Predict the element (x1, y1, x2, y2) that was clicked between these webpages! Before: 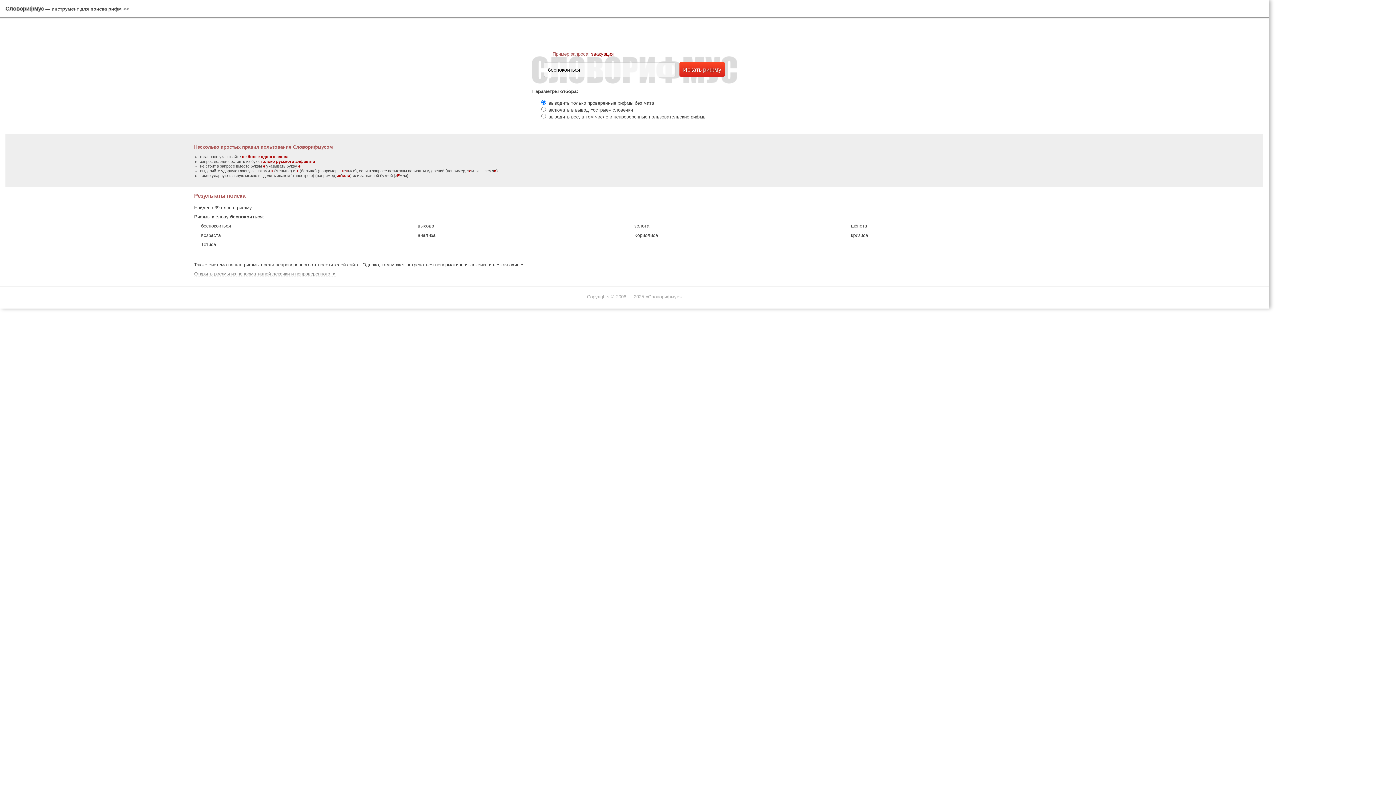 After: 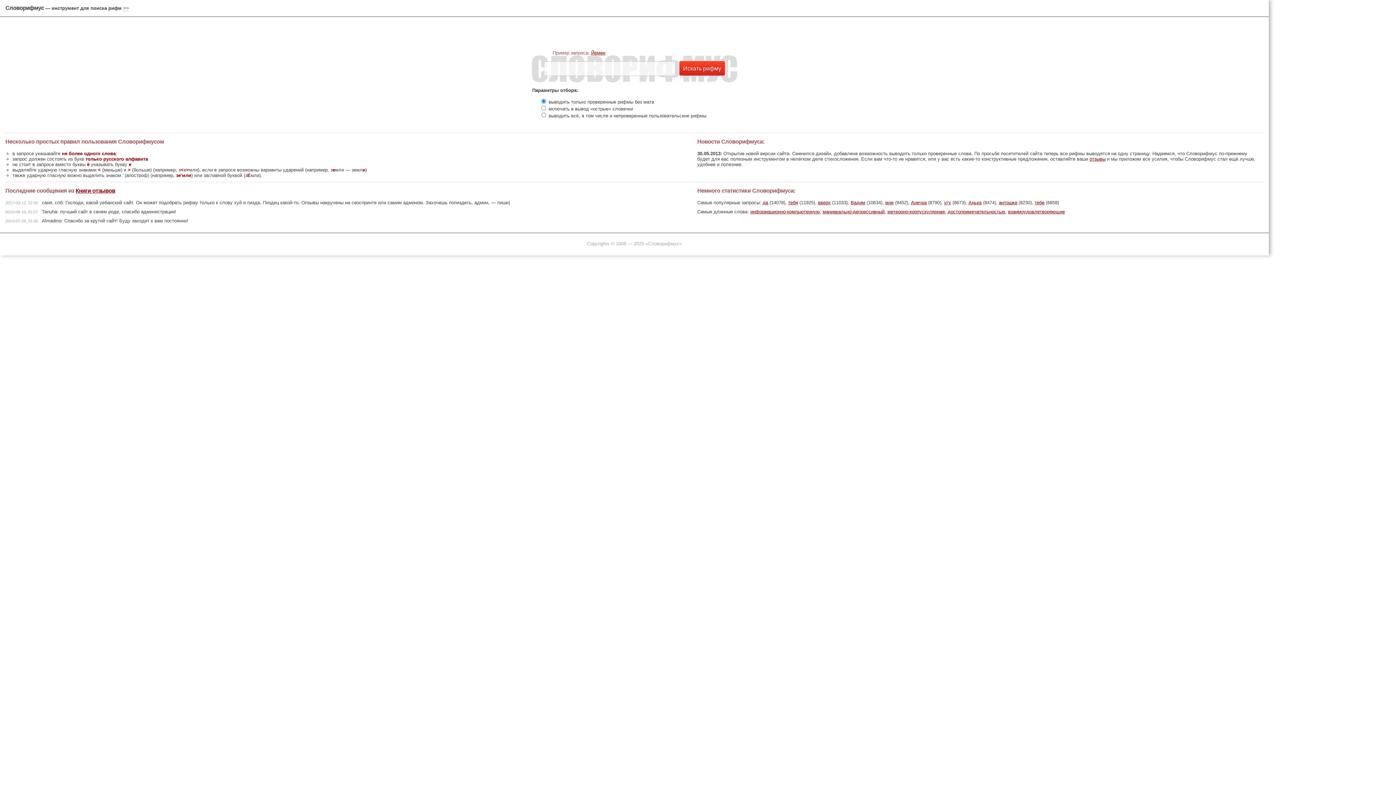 Action: bbox: (5, 5, 44, 11) label: Словорифмус